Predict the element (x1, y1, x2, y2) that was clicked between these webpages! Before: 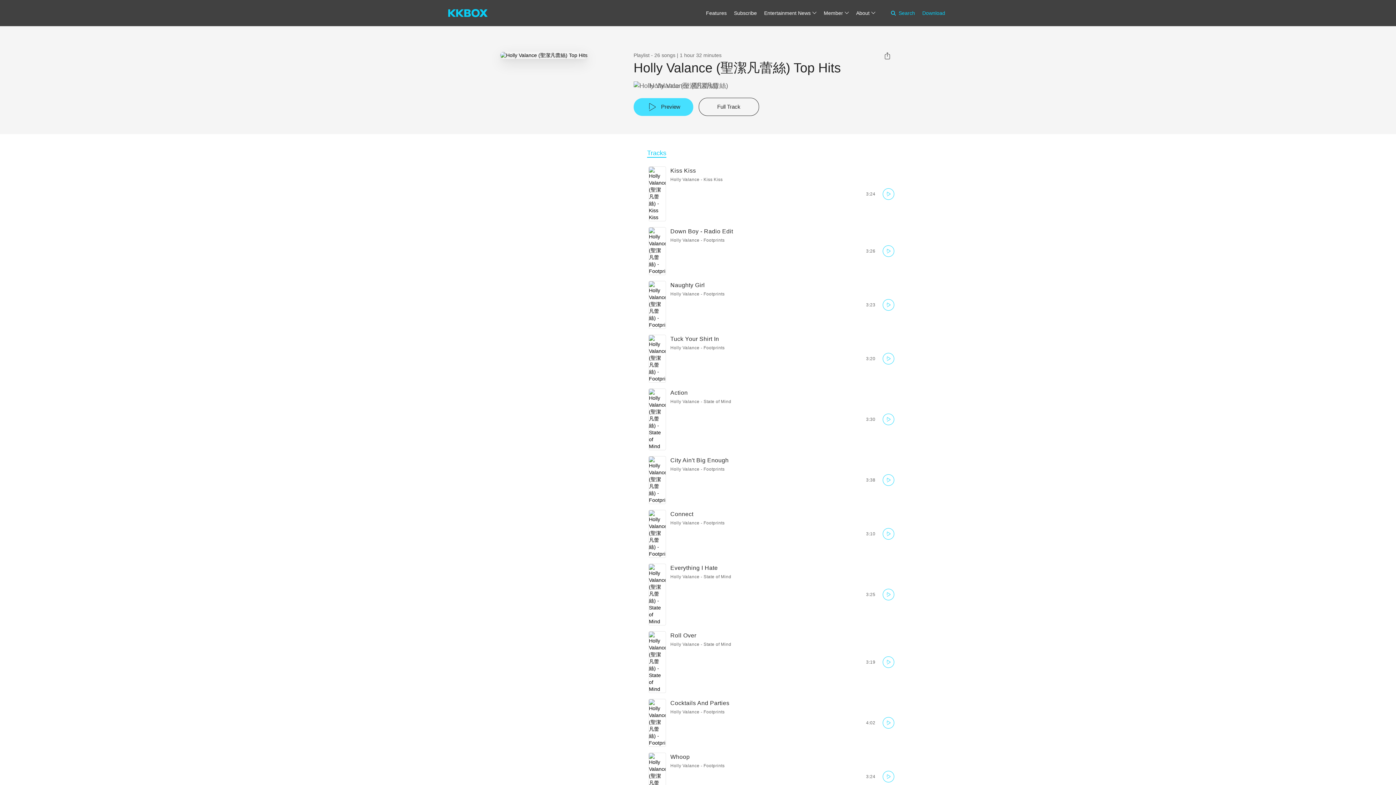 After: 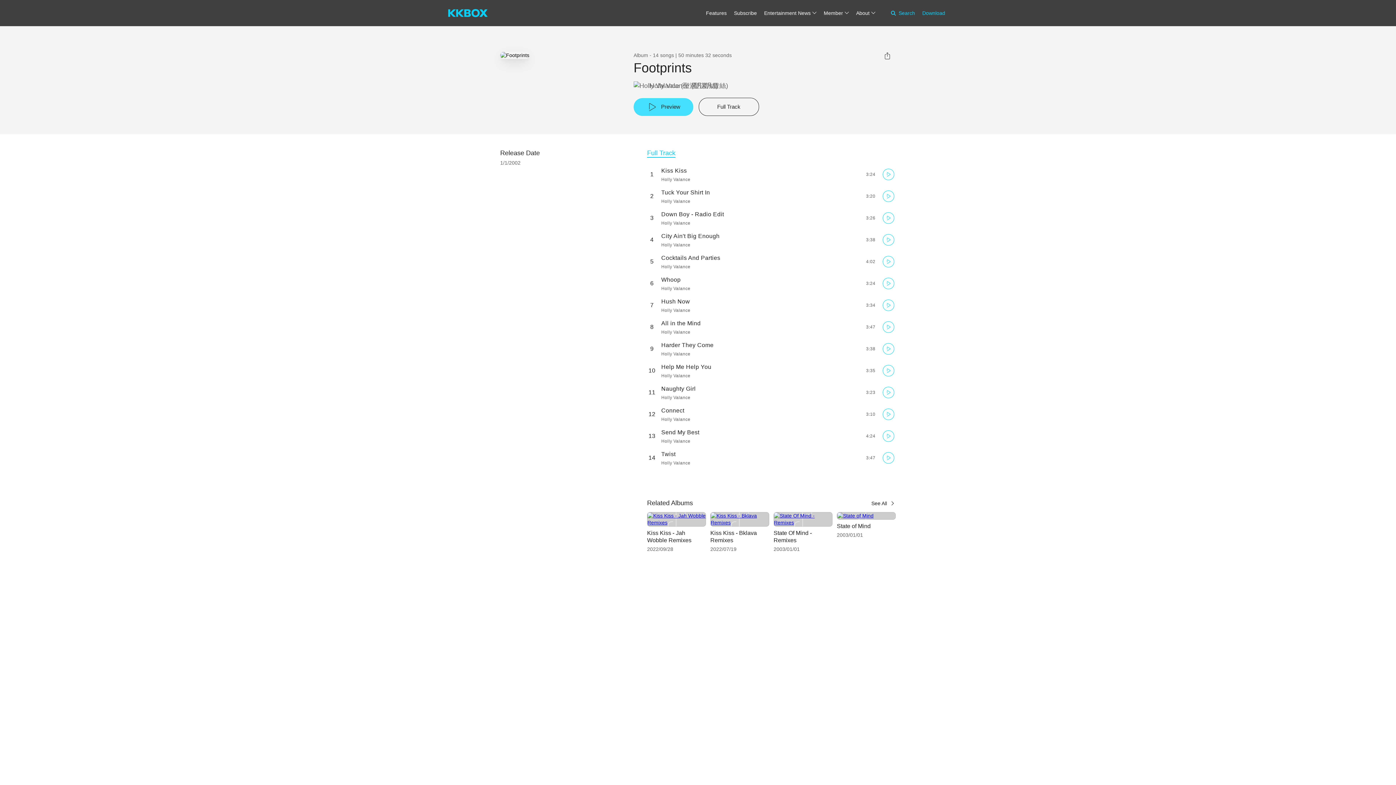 Action: label: Footprints bbox: (703, 237, 724, 242)